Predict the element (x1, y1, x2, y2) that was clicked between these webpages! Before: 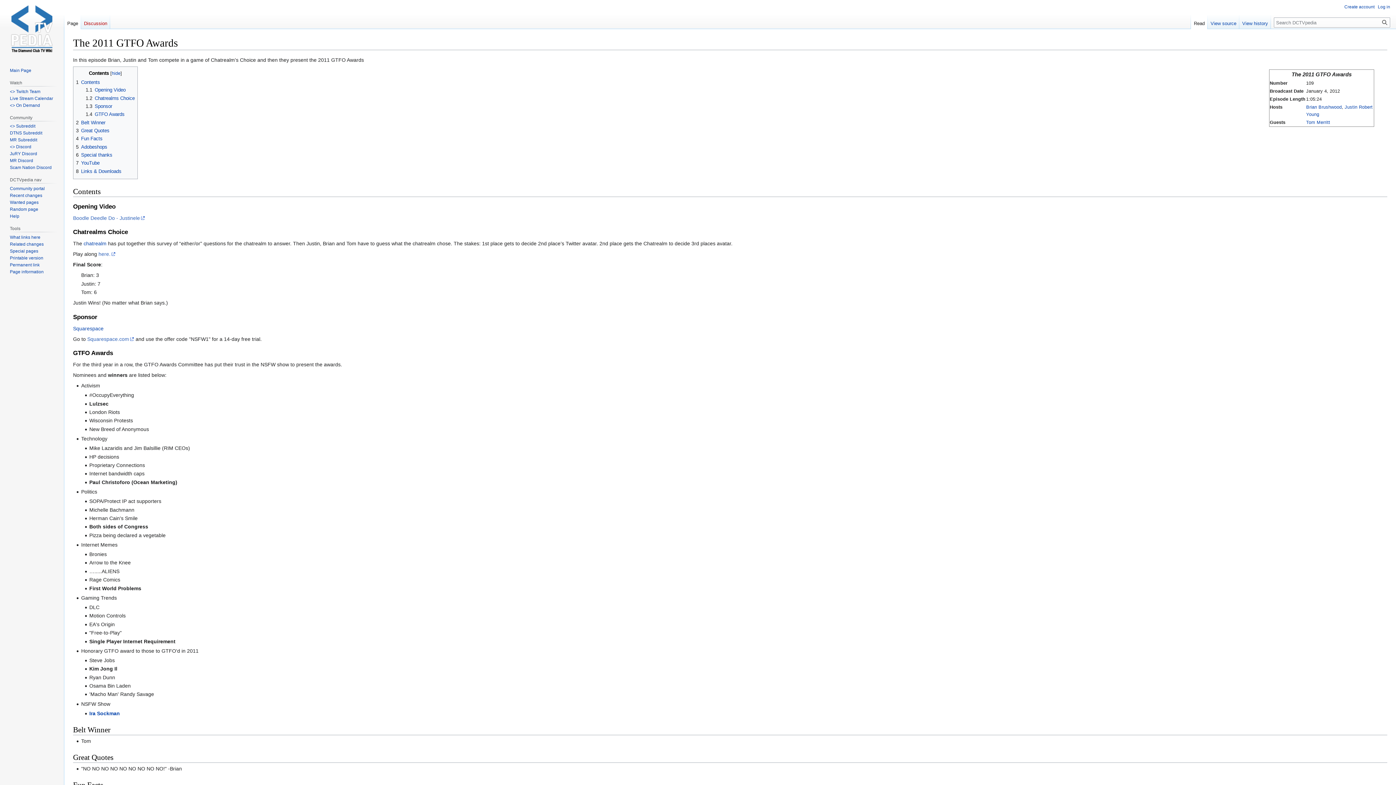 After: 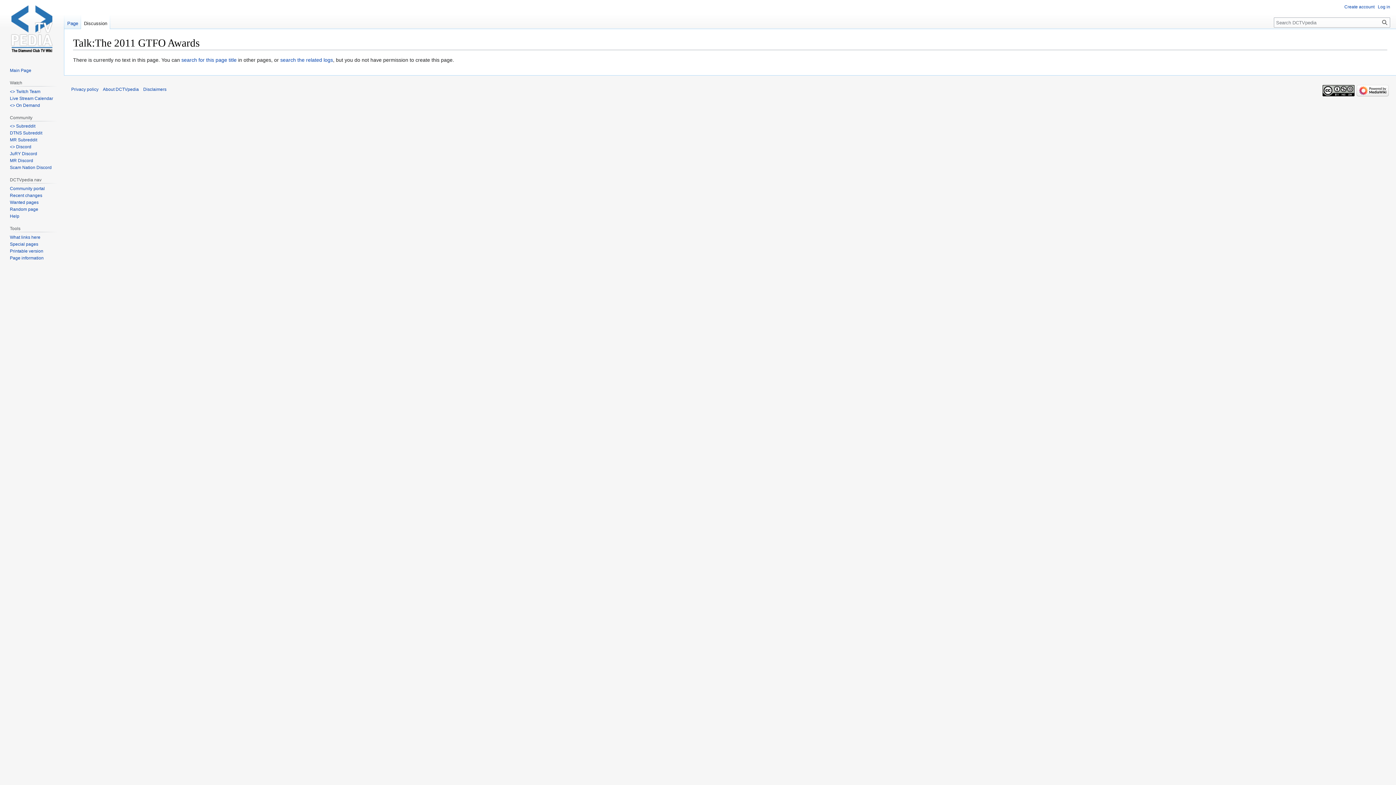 Action: label: Discussion bbox: (81, 14, 110, 29)